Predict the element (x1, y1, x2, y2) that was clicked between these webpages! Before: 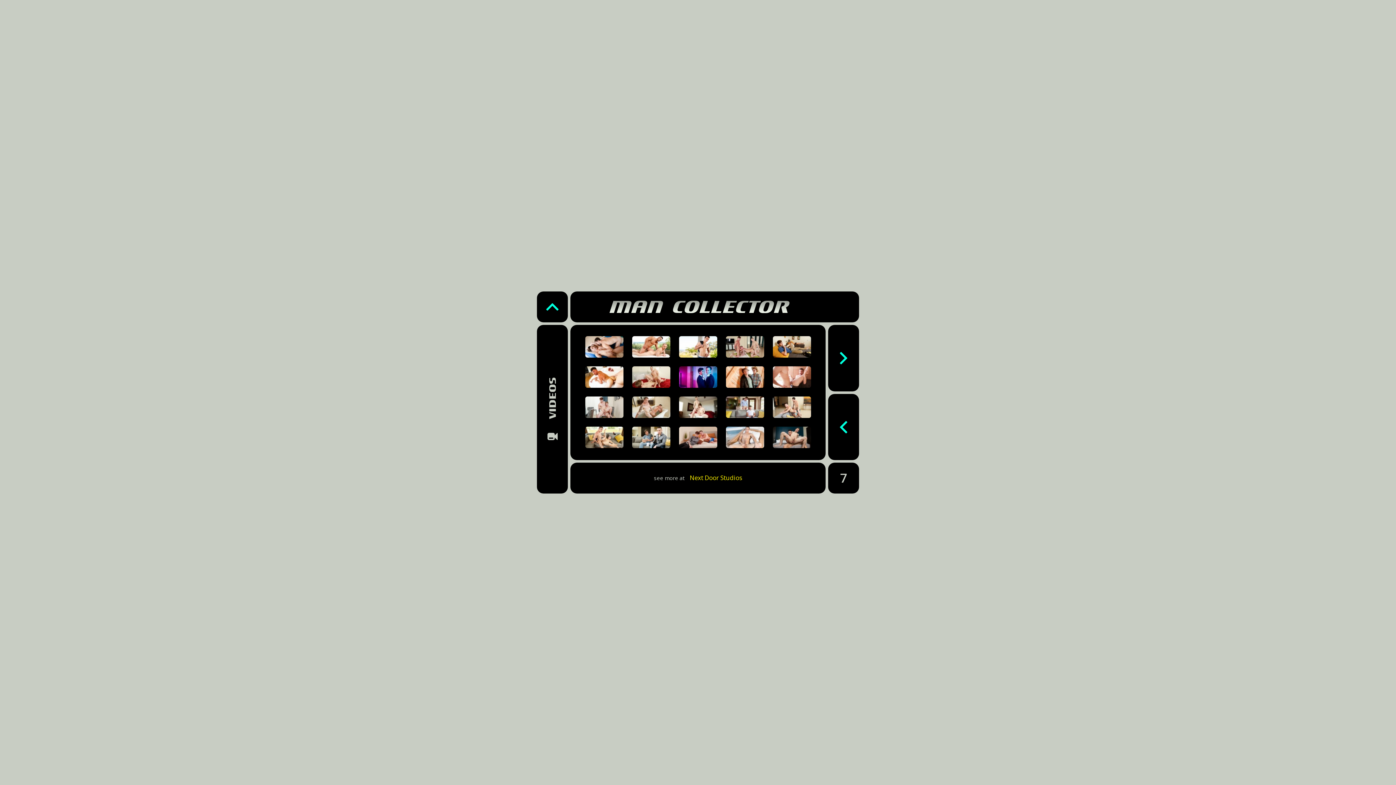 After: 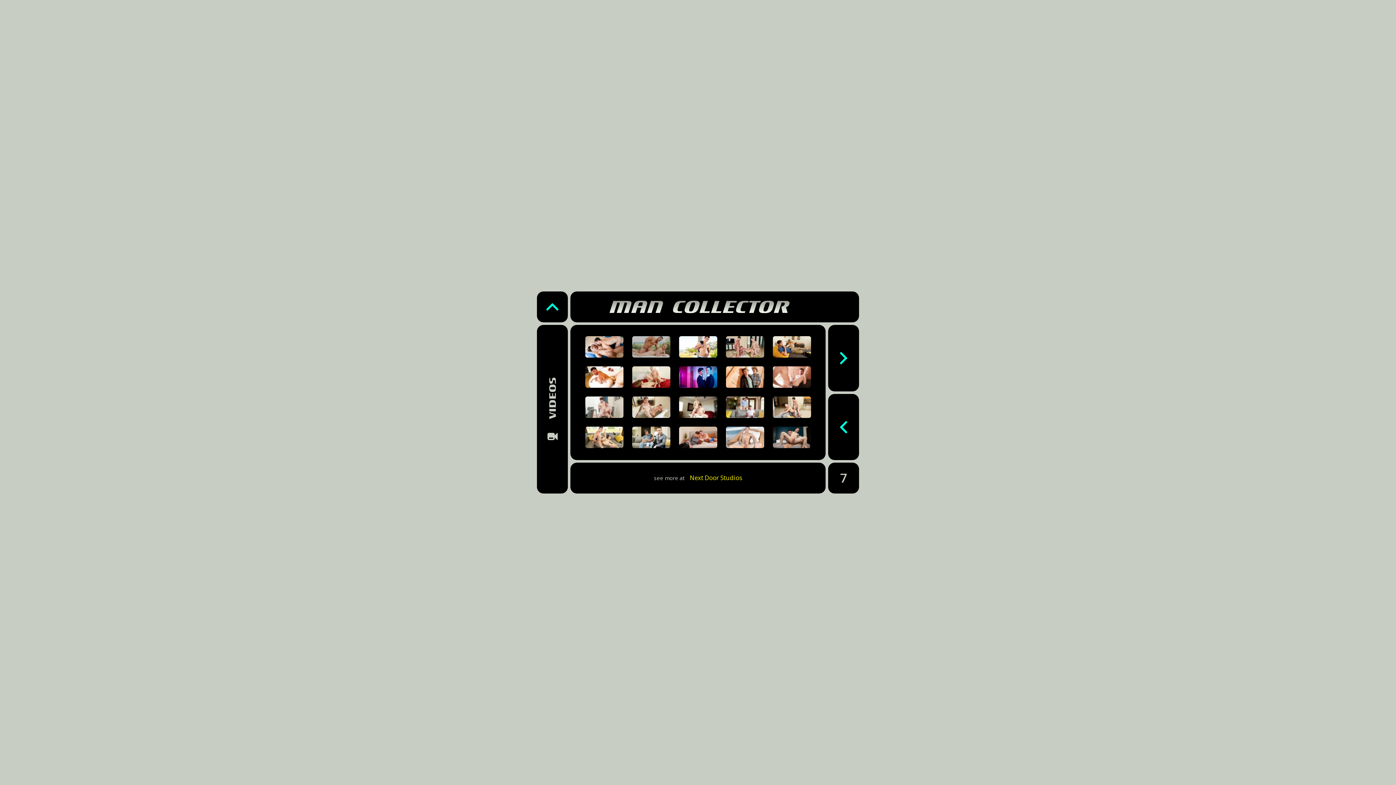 Action: bbox: (632, 343, 670, 349)